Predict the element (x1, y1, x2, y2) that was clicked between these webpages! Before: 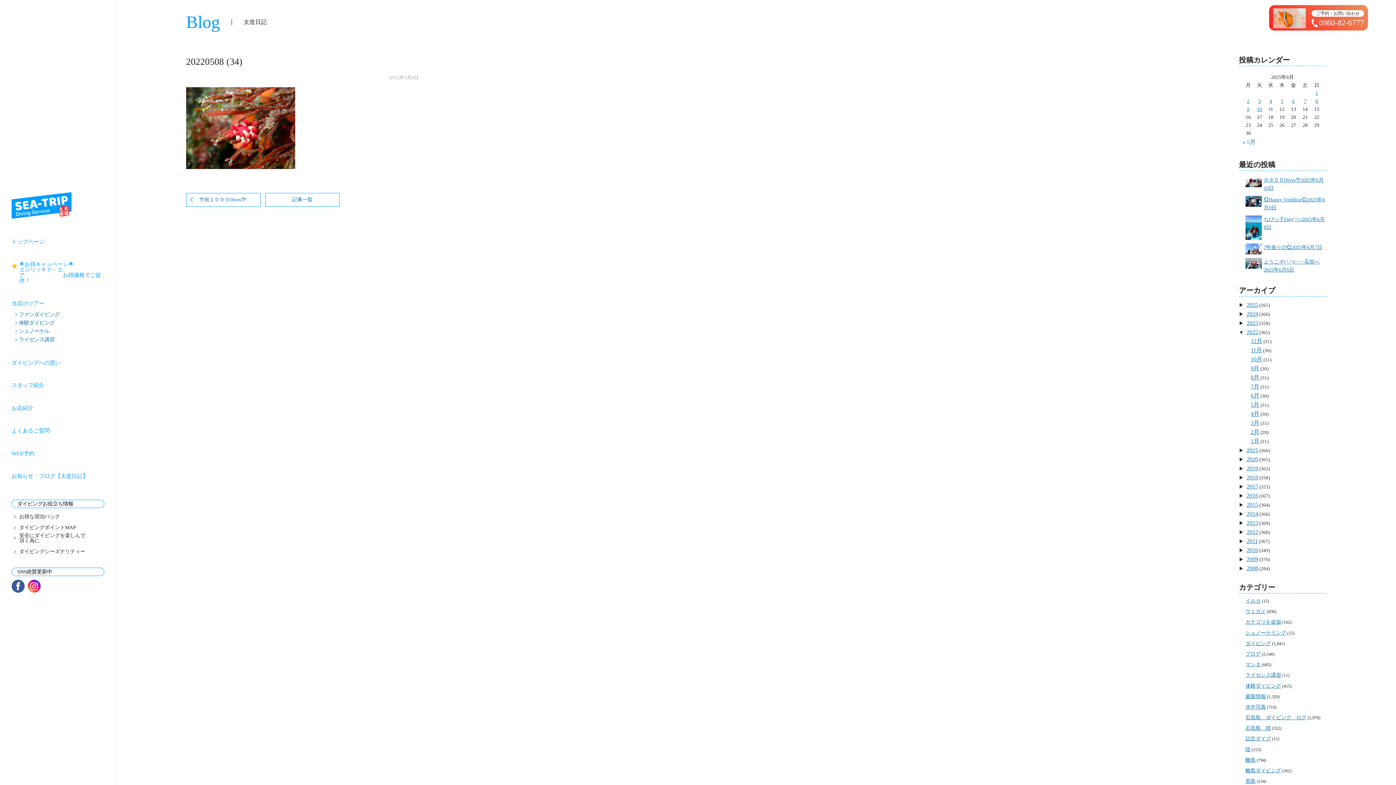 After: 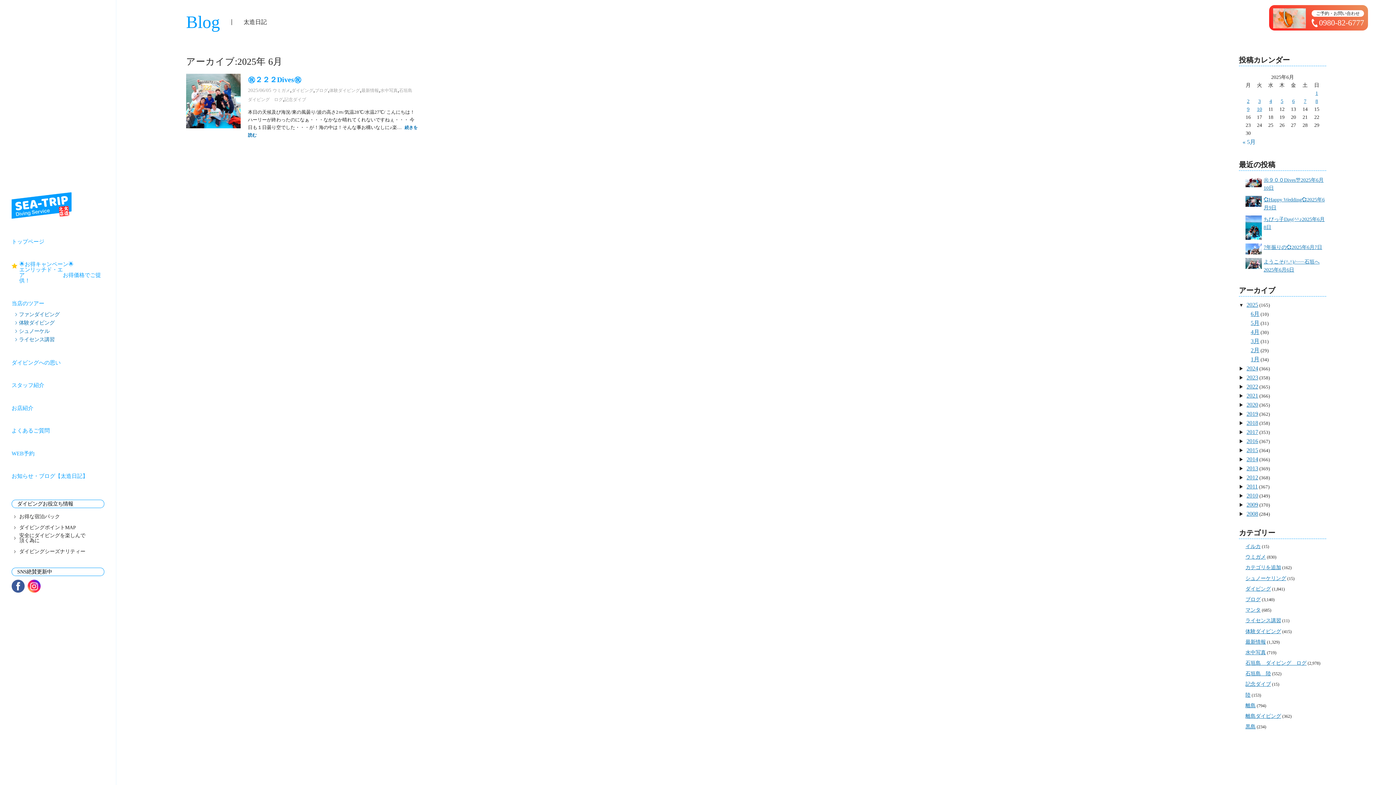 Action: bbox: (1276, 97, 1288, 105) label: 2025年6月5日 に投稿を公開